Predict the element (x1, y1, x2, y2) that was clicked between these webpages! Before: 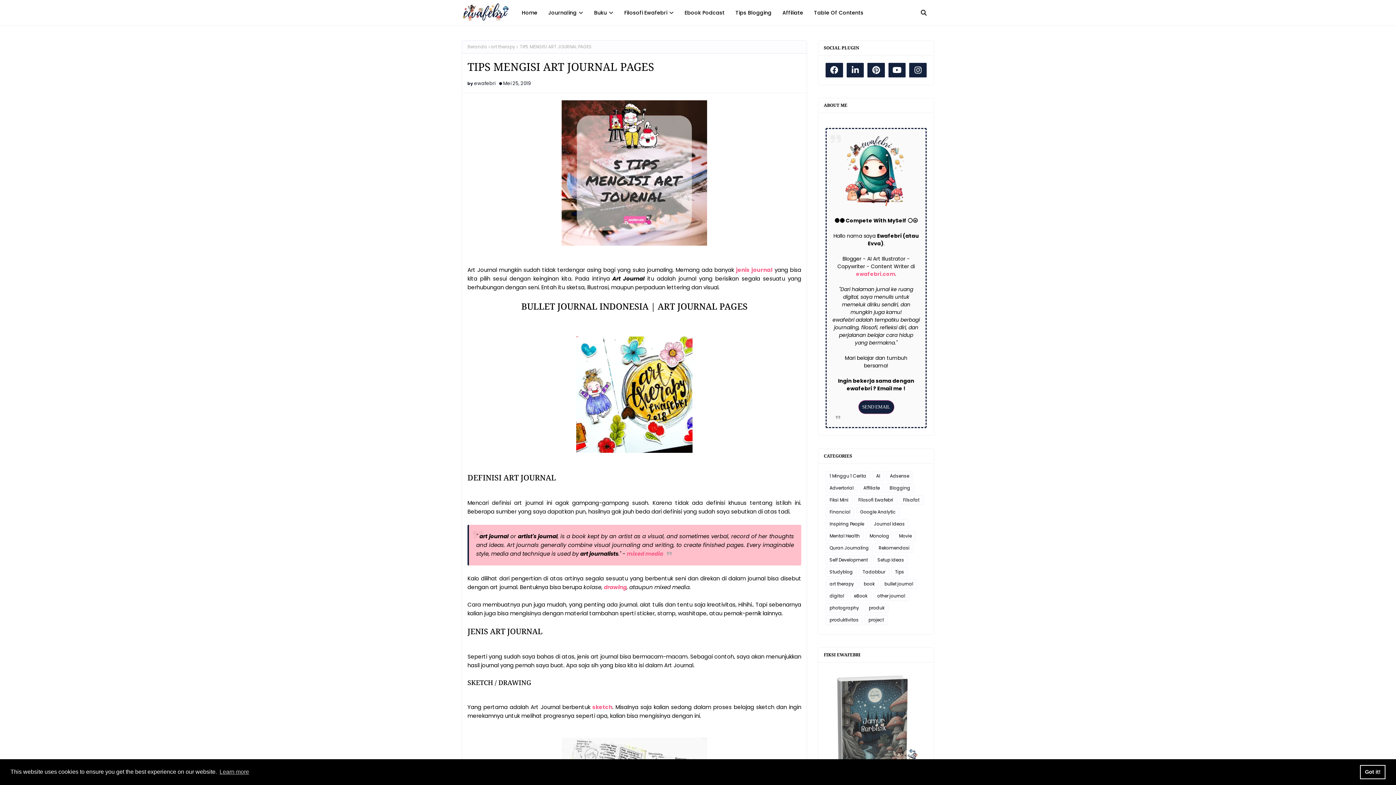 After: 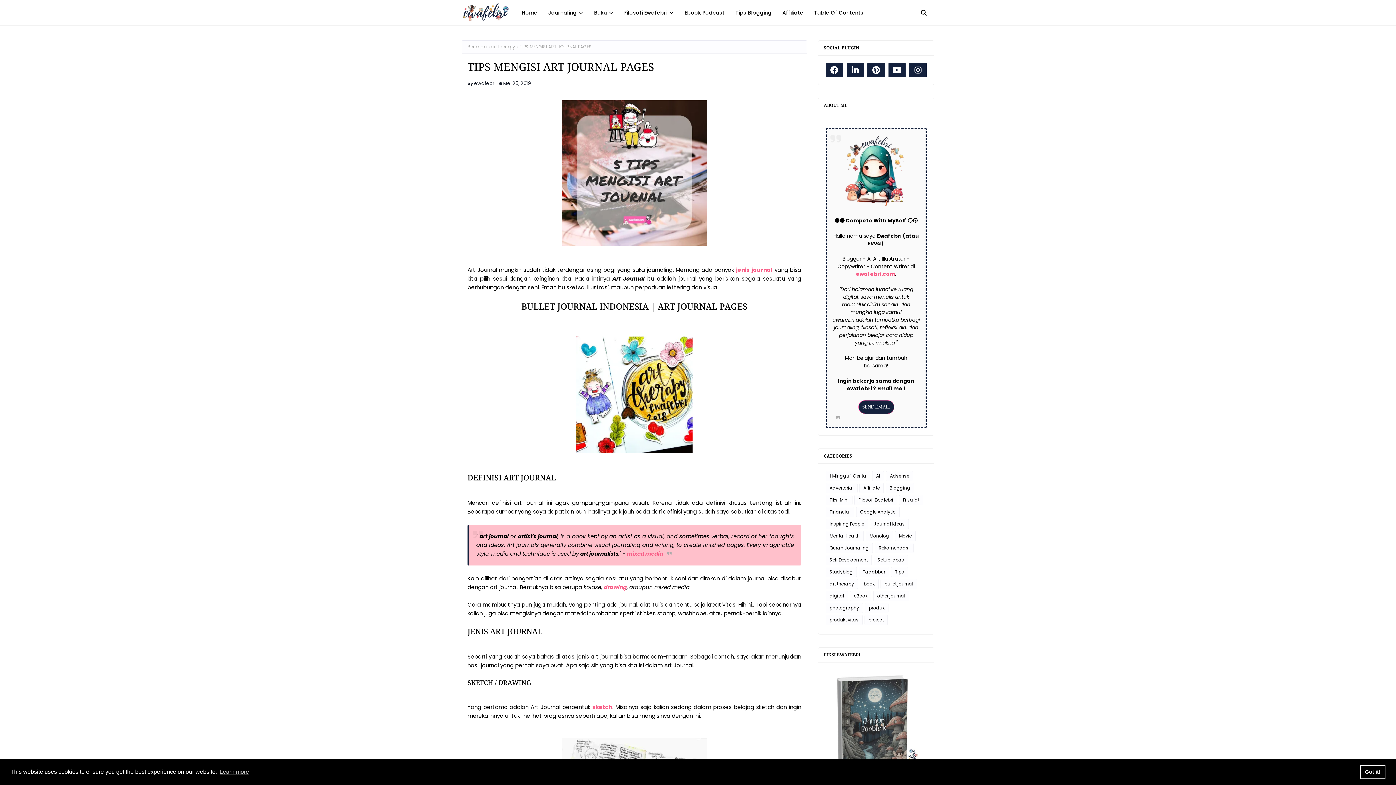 Action: bbox: (592, 703, 612, 711) label: sketch